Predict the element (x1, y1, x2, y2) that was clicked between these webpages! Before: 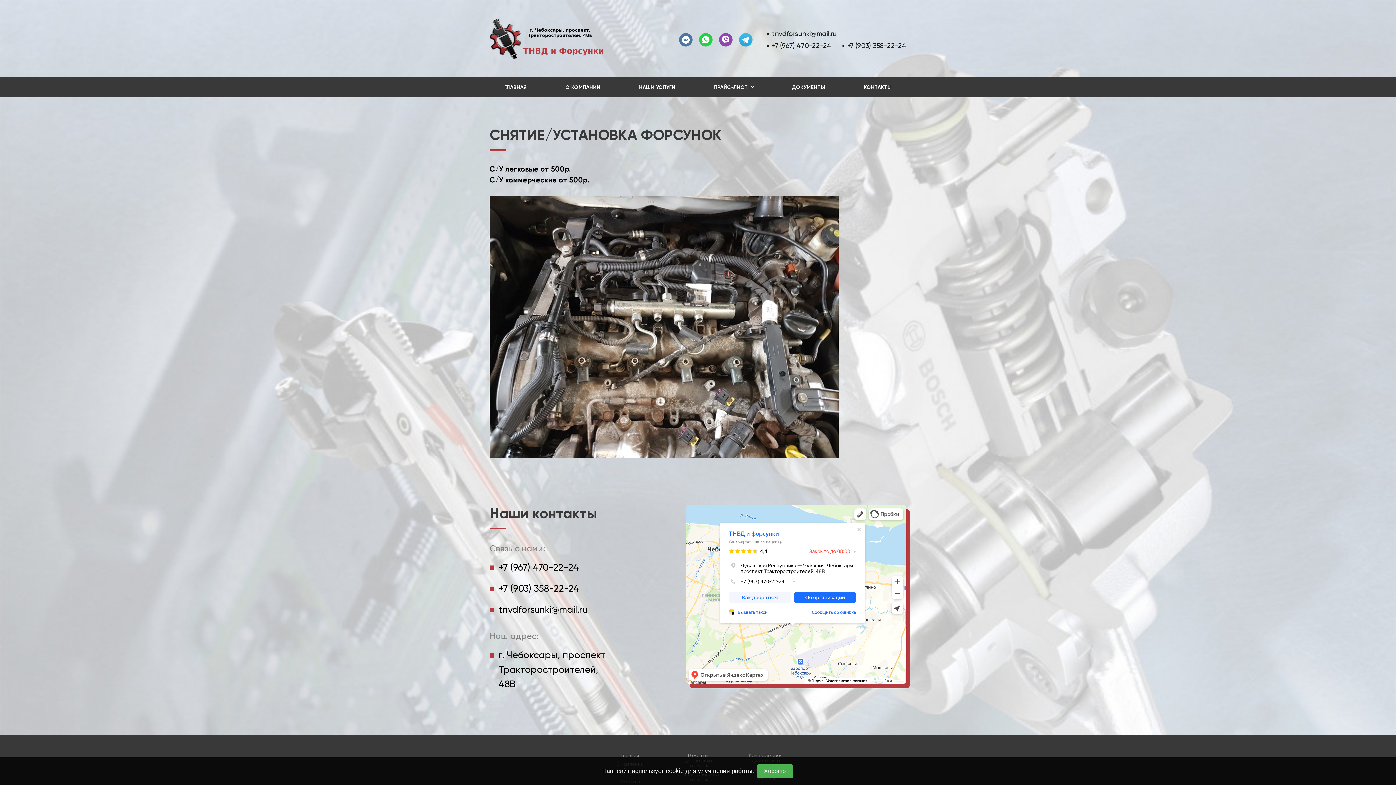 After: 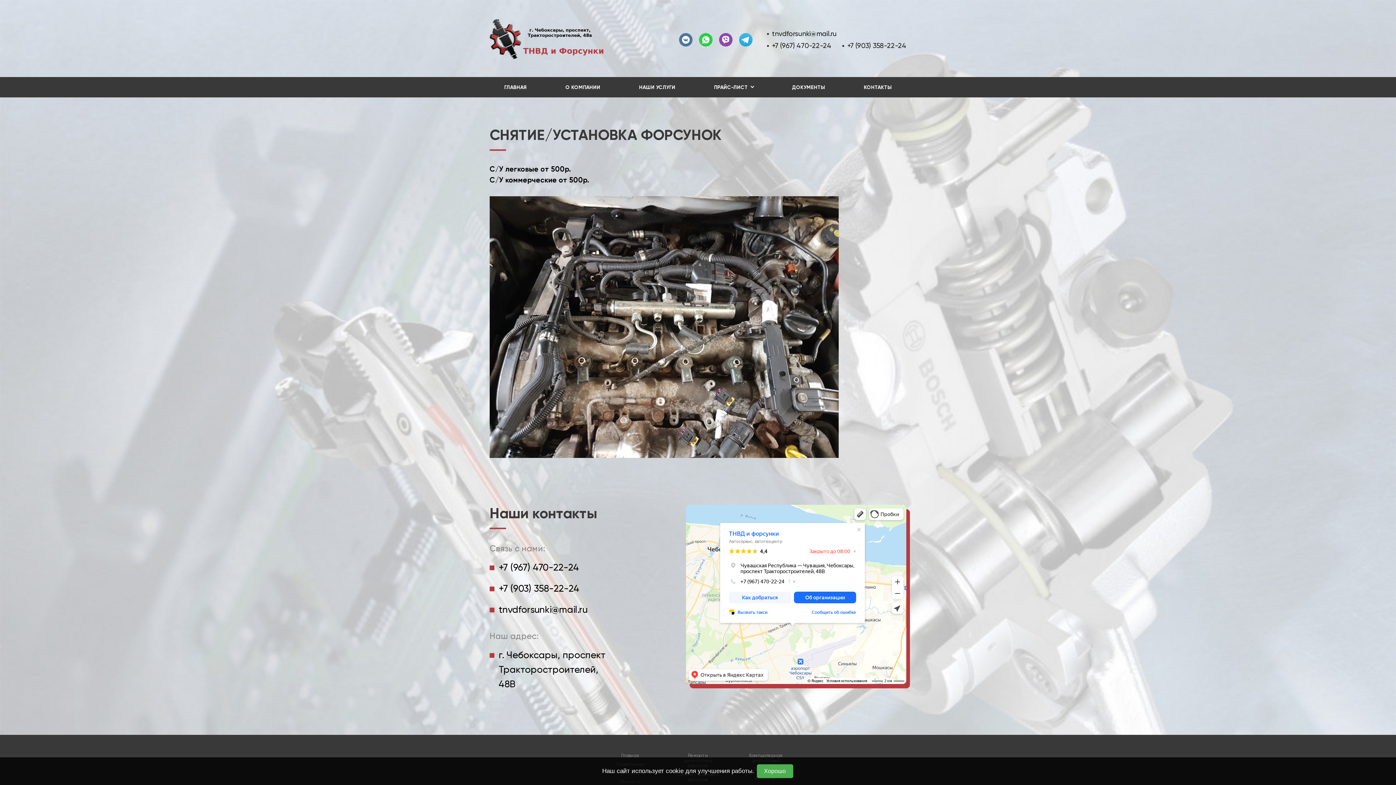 Action: label: +7 (967) 470-22-24 bbox: (498, 560, 579, 574)